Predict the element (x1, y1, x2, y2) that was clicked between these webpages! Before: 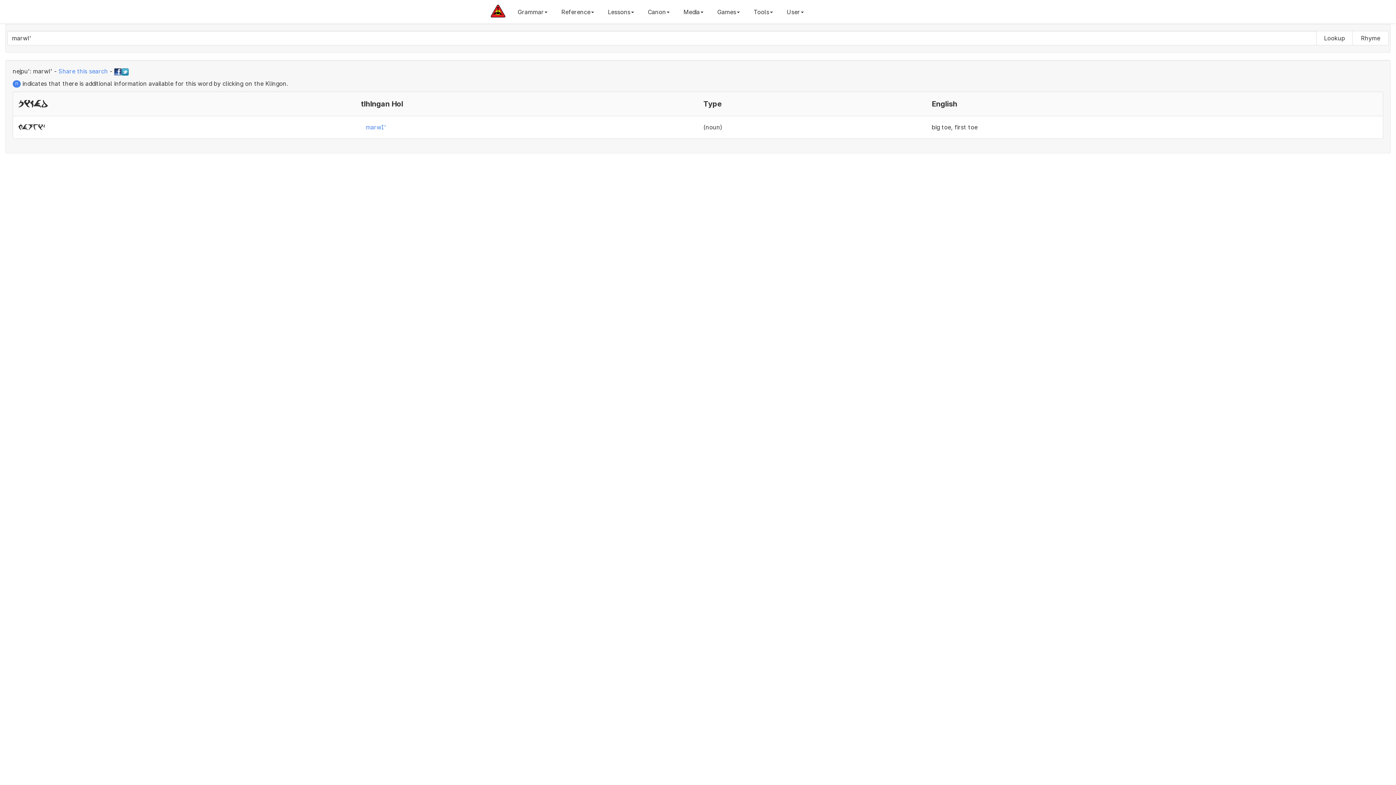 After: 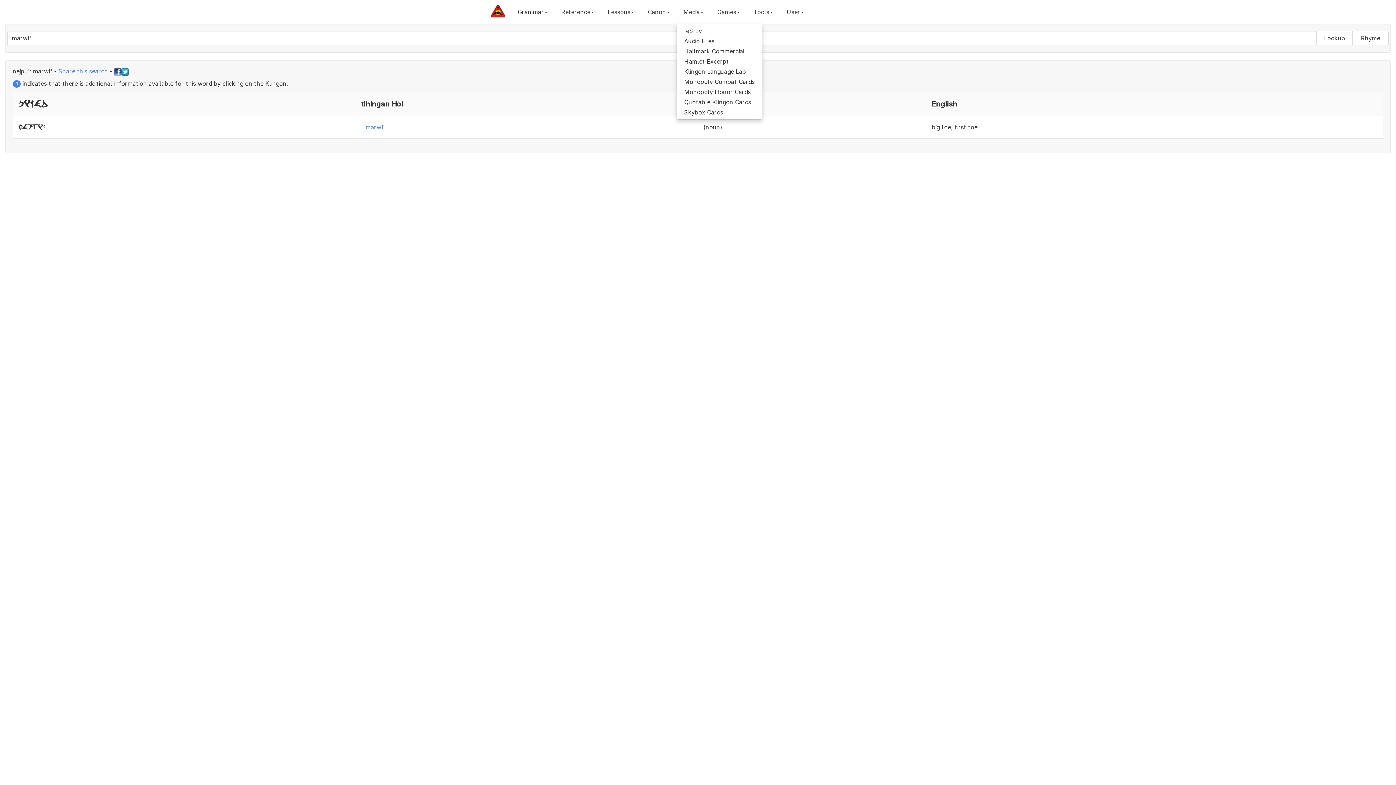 Action: label: Media bbox: (678, 4, 708, 19)